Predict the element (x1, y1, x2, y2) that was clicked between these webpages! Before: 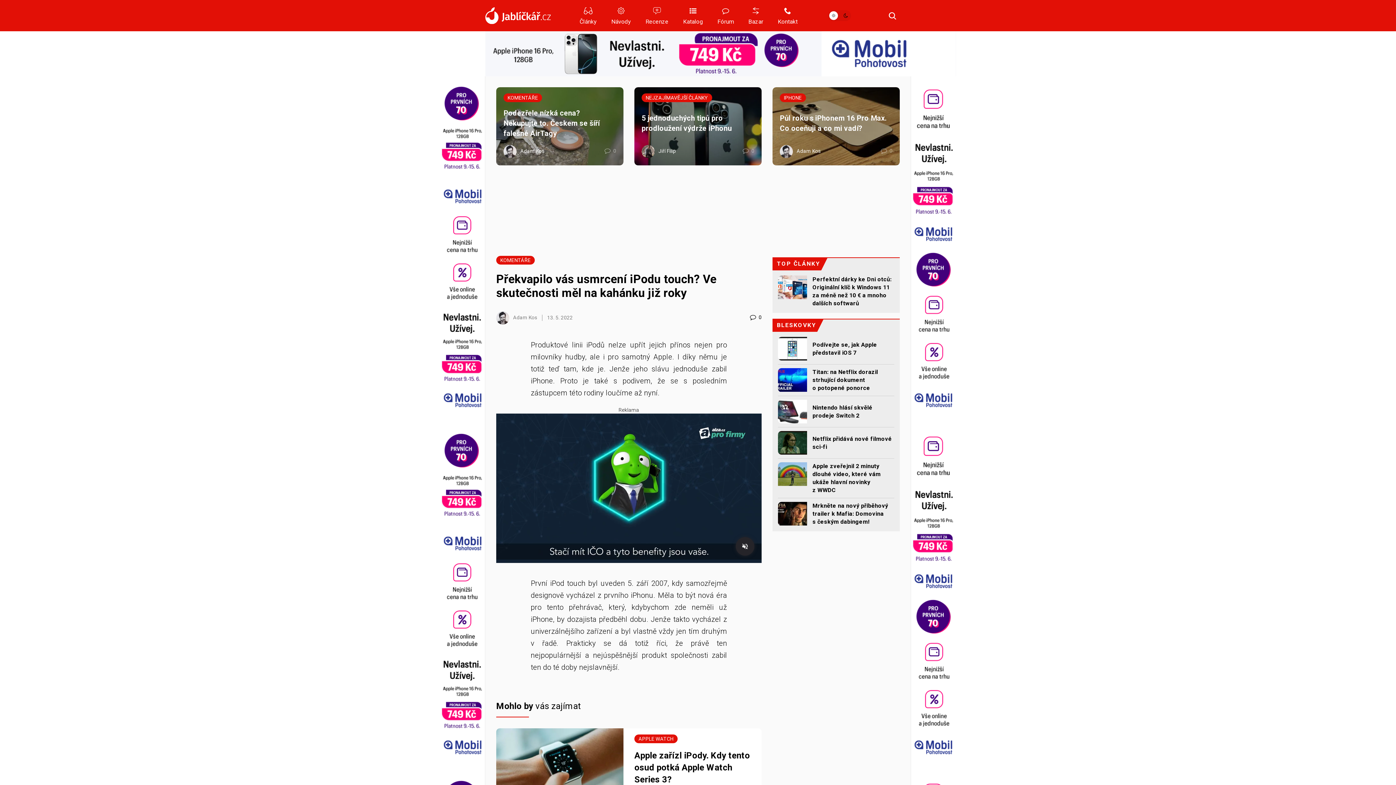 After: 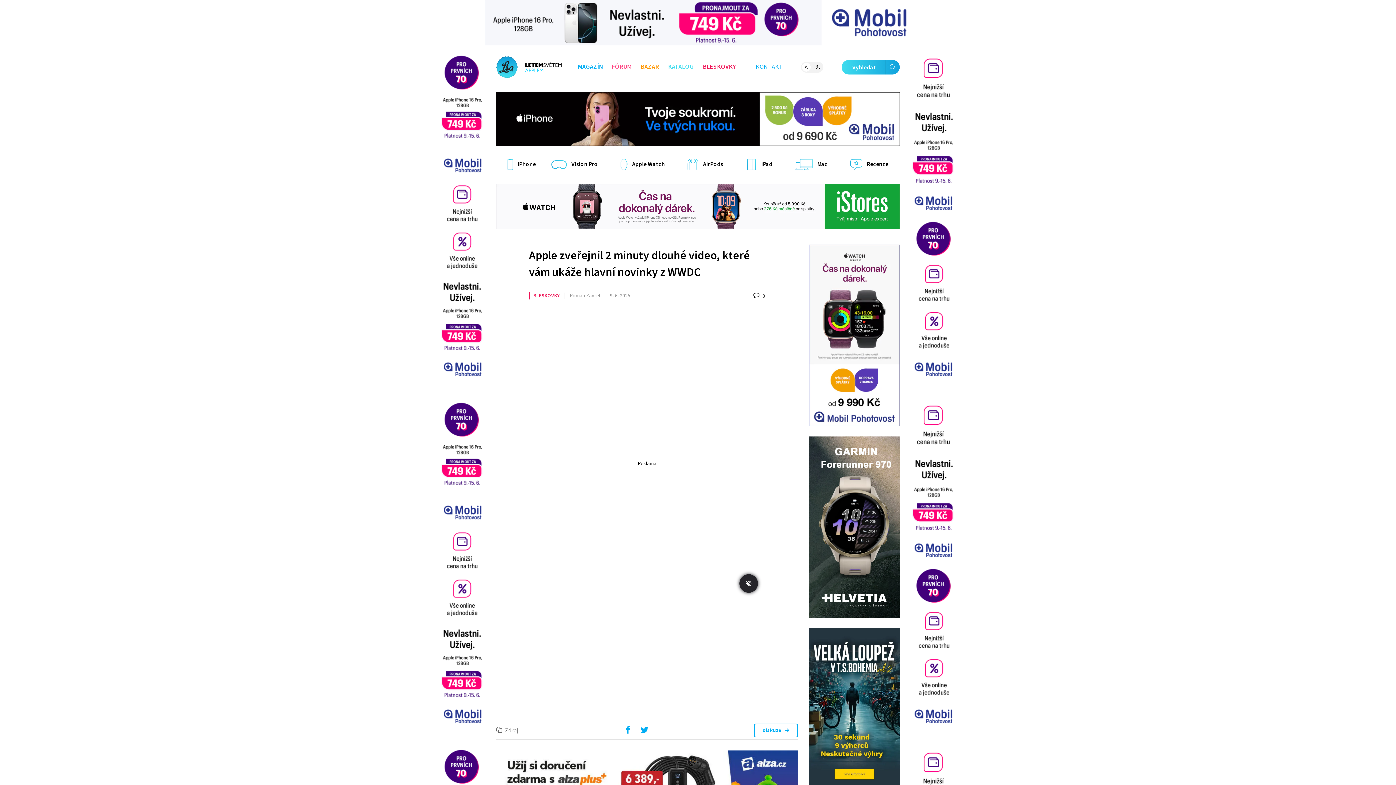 Action: bbox: (807, 462, 894, 494) label: Apple zveřejnil 2 minuty dlouhé video, které vám ukáže hlavní novinky z WWDC